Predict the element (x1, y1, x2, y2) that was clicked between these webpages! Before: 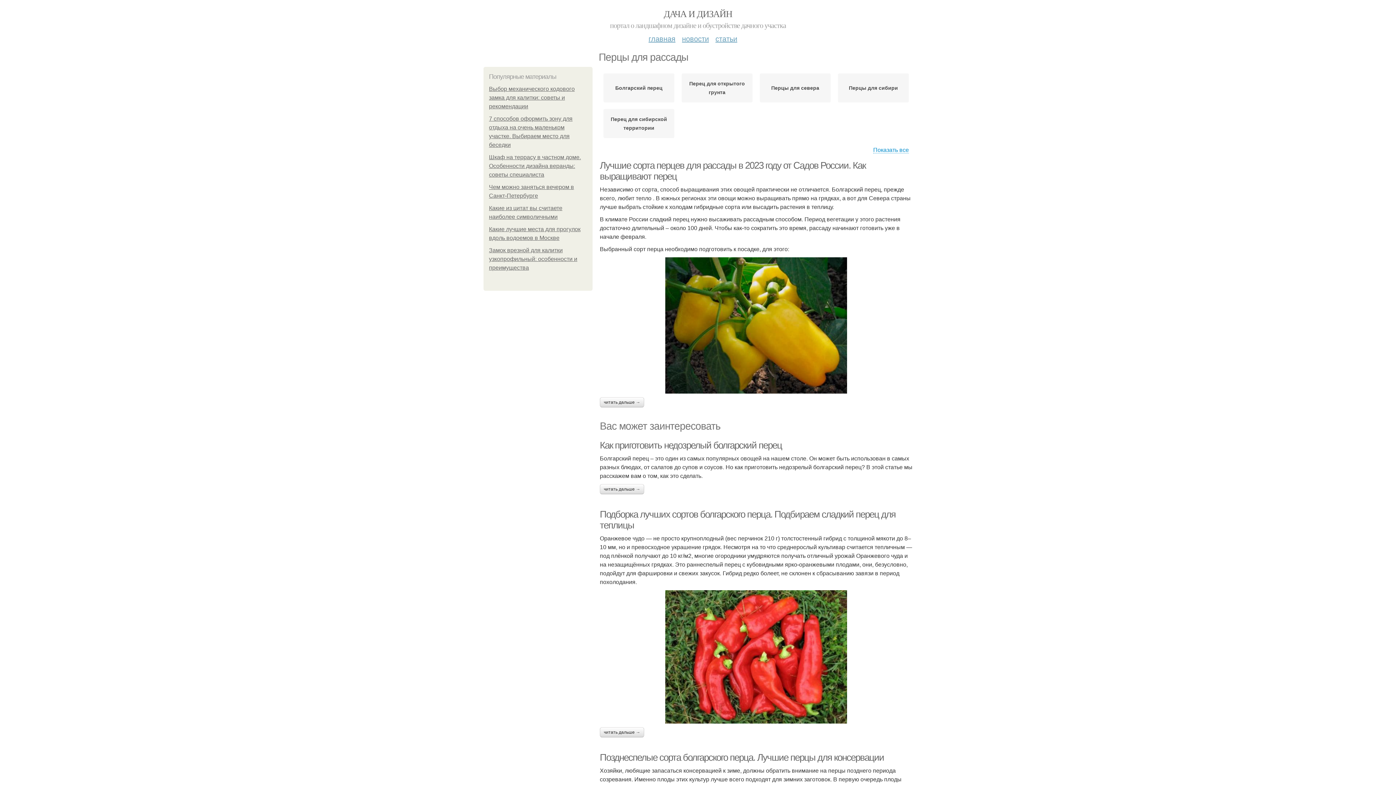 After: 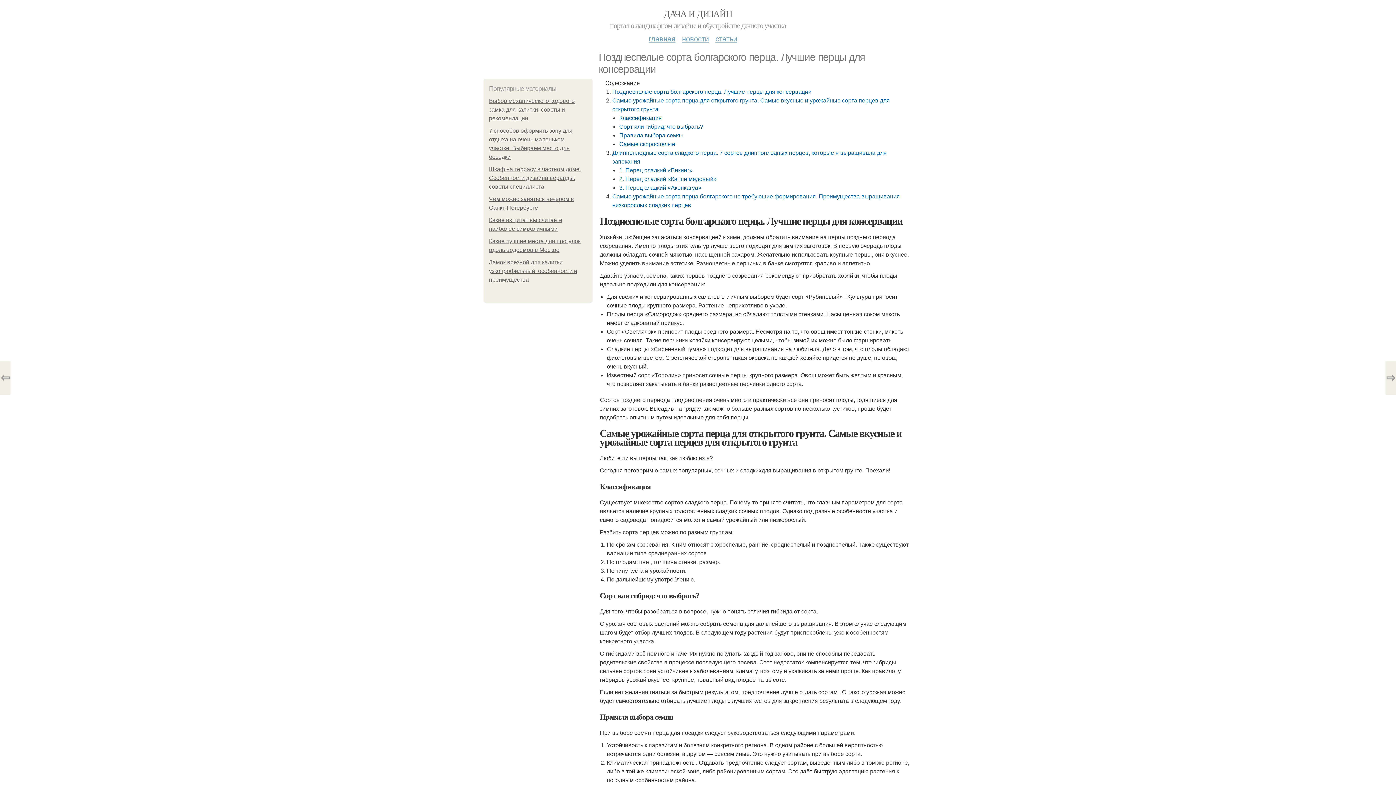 Action: label: Позднеспелые сорта болгарского перца. Лучшие перцы для консервации bbox: (600, 752, 884, 763)